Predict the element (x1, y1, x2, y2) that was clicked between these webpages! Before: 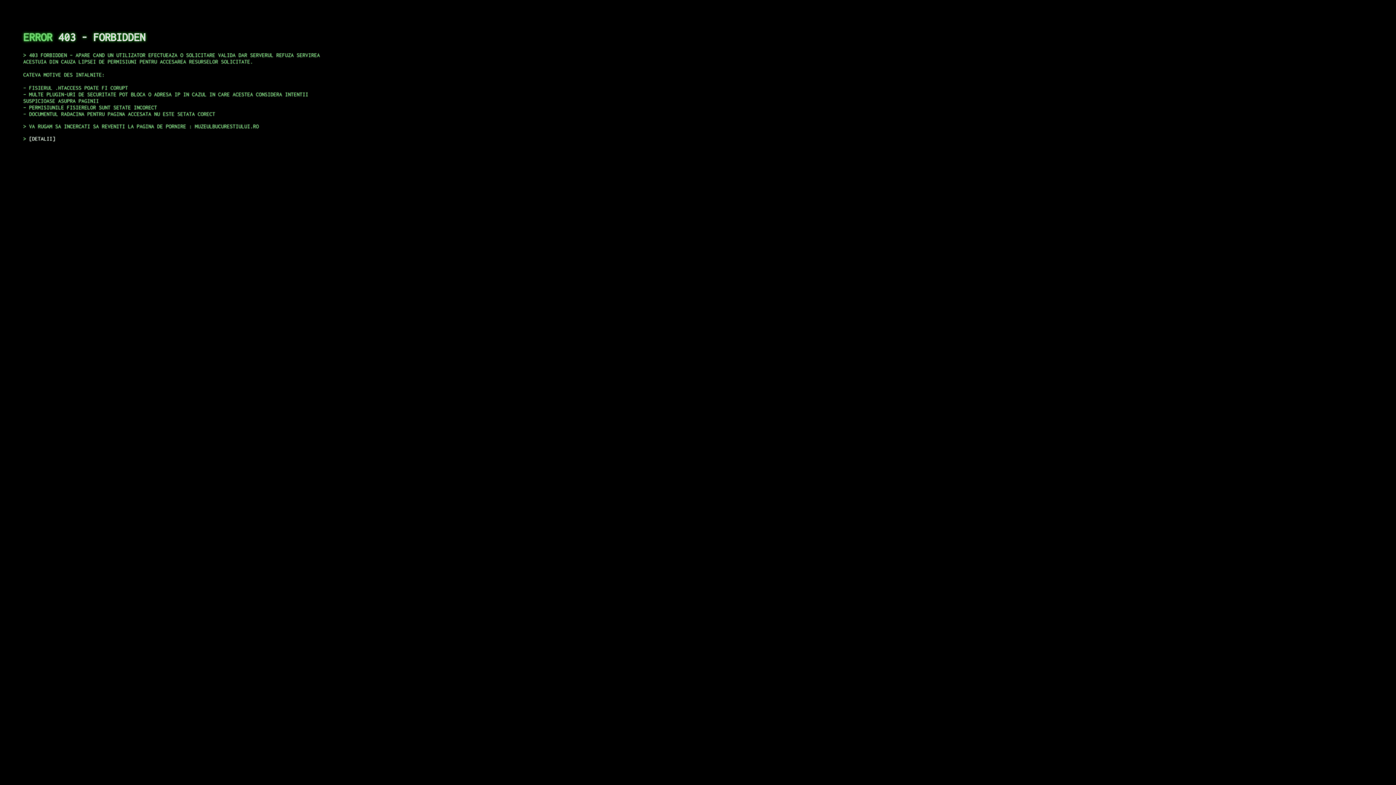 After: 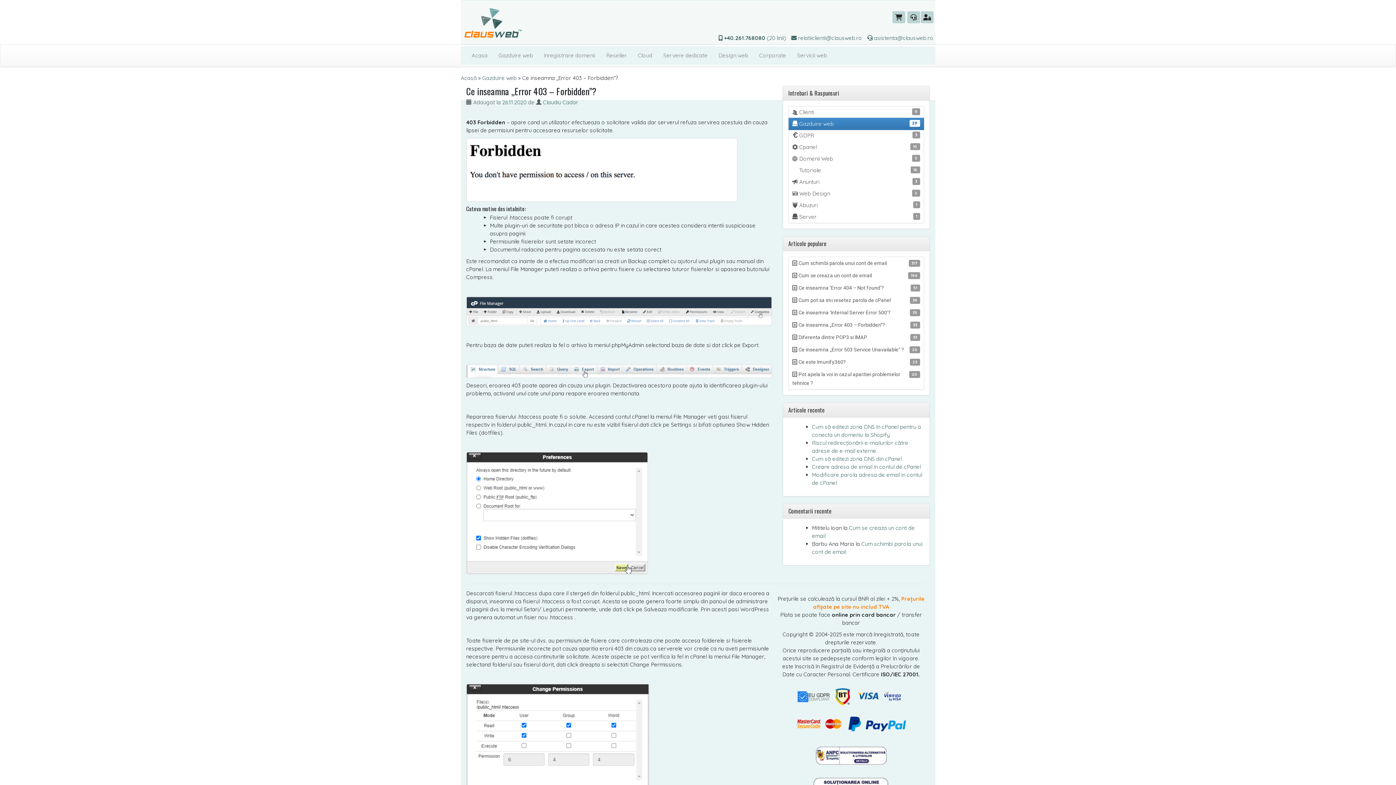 Action: bbox: (29, 135, 55, 141) label: DETALII